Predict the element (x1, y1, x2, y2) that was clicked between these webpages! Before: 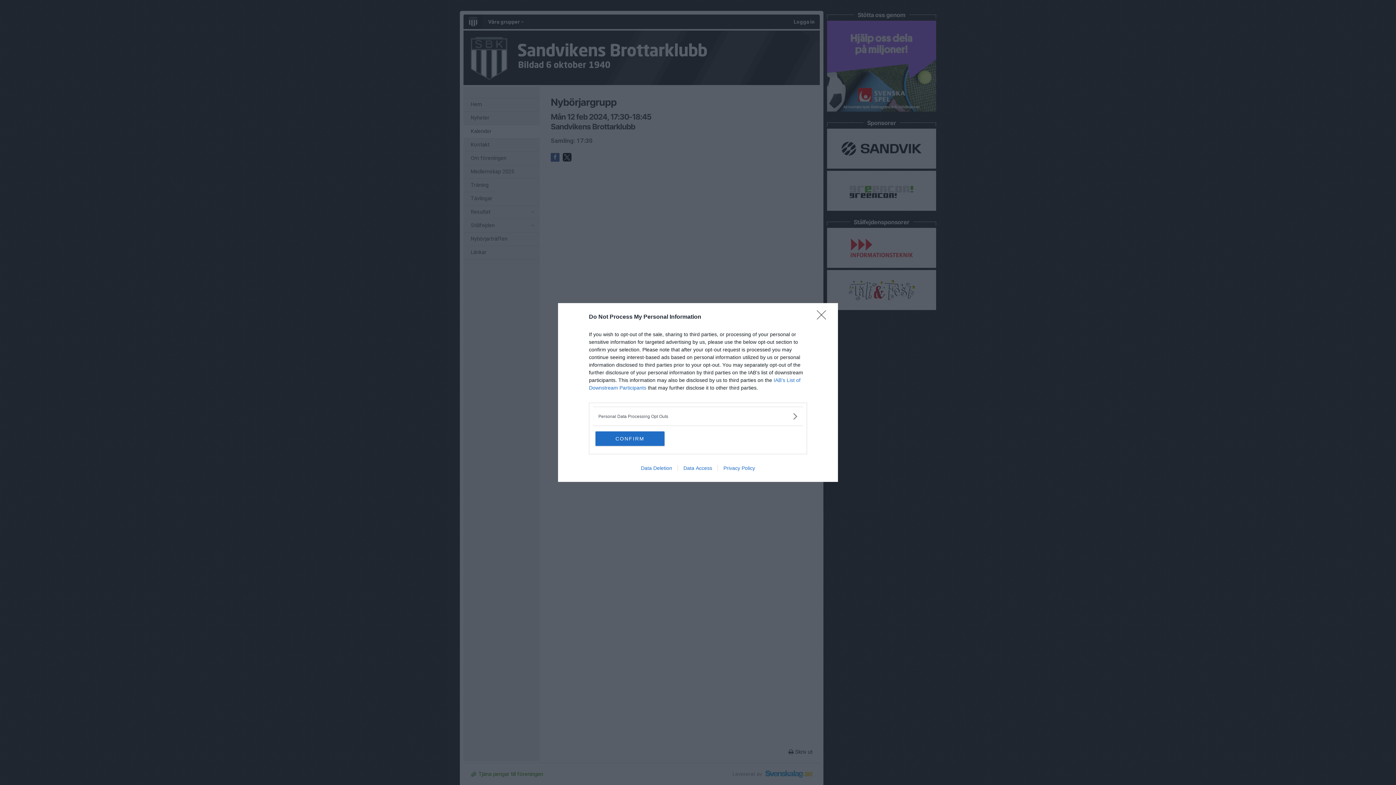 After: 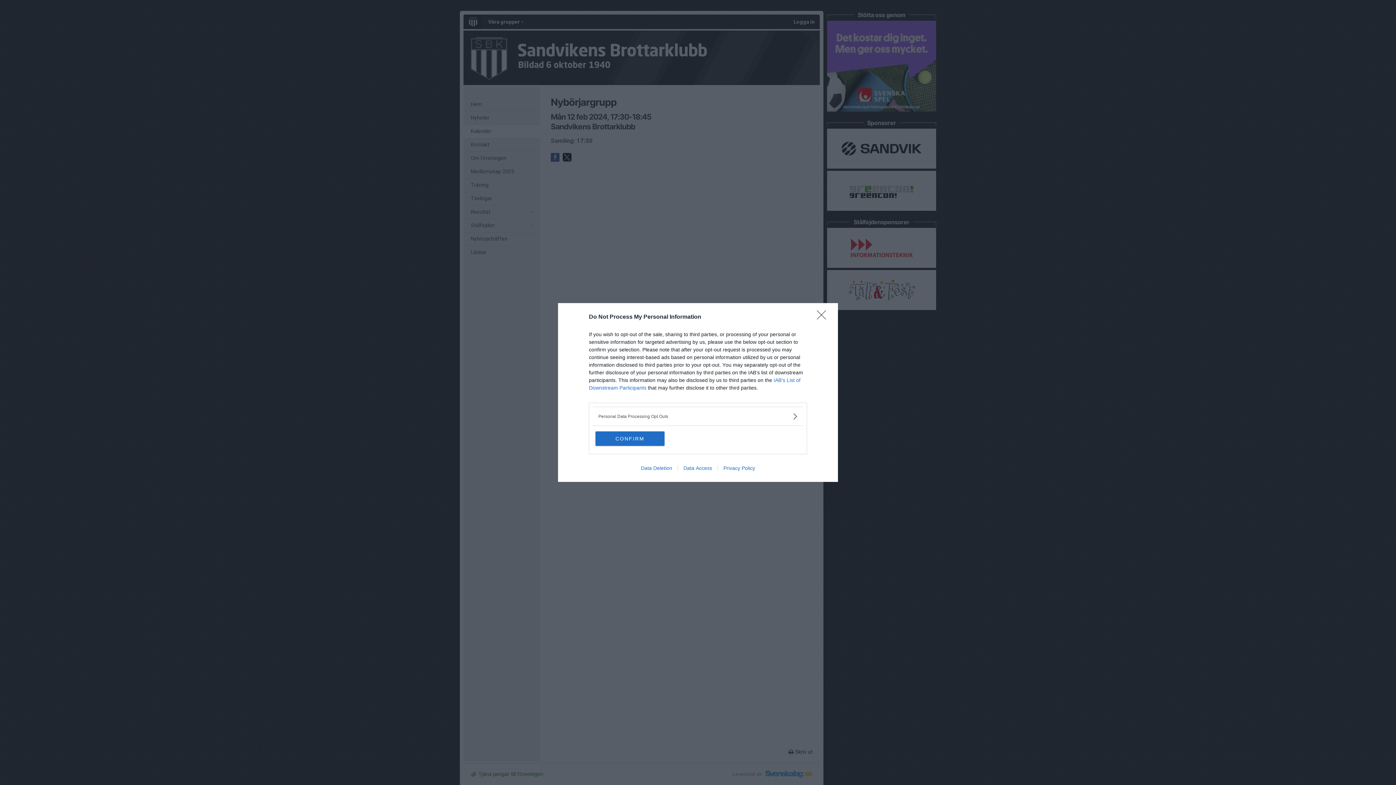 Action: label: Data Deletion bbox: (635, 465, 677, 471)